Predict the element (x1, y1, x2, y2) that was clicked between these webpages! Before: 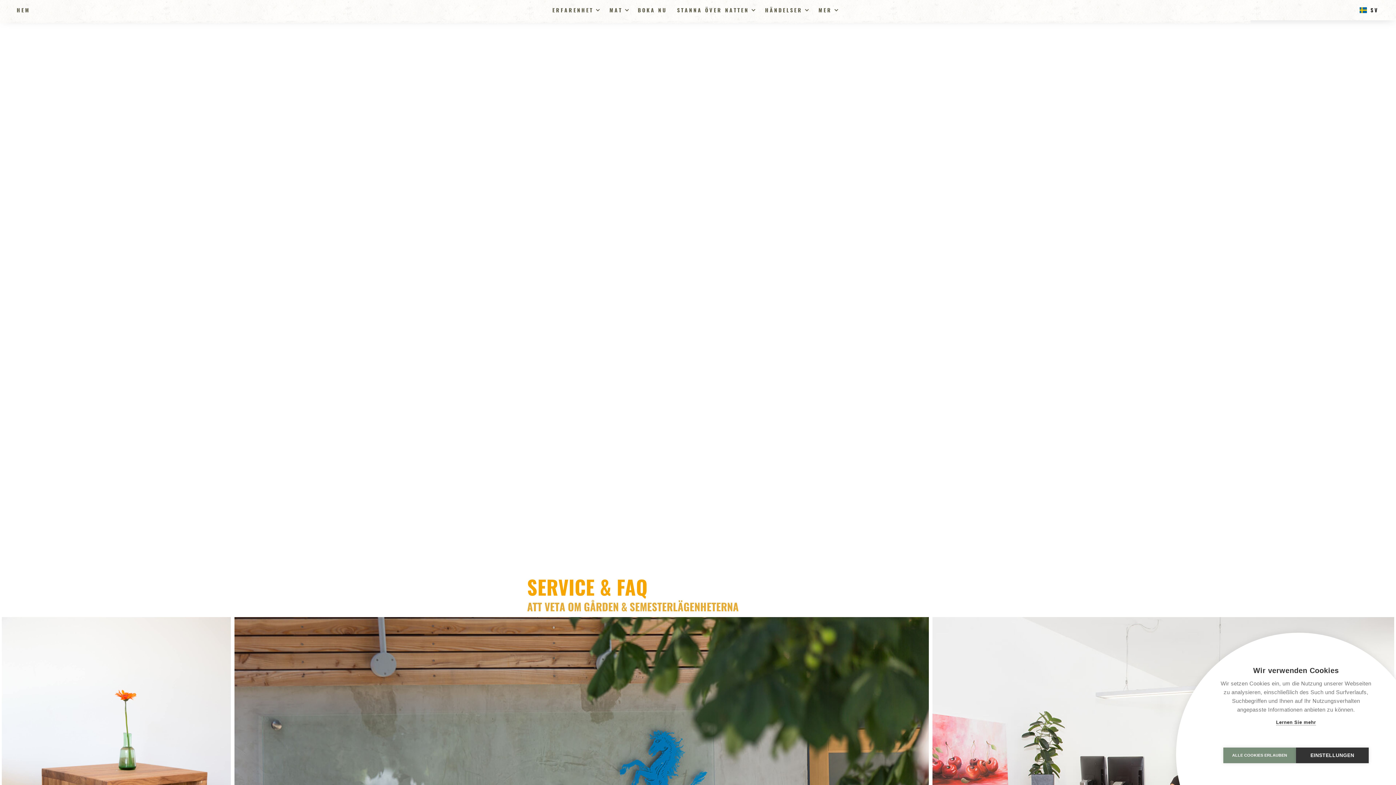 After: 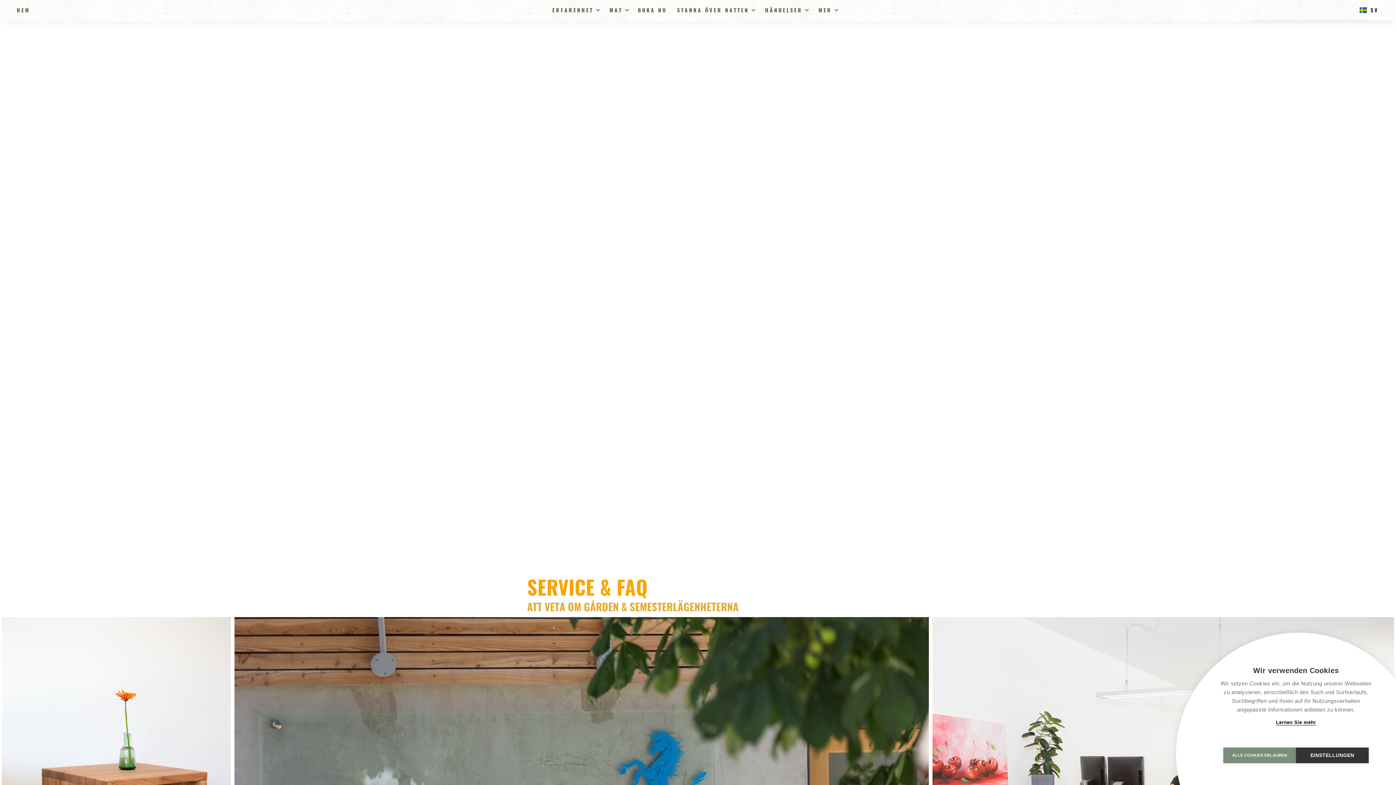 Action: bbox: (1276, 720, 1316, 725) label: Lernen Sie mehr